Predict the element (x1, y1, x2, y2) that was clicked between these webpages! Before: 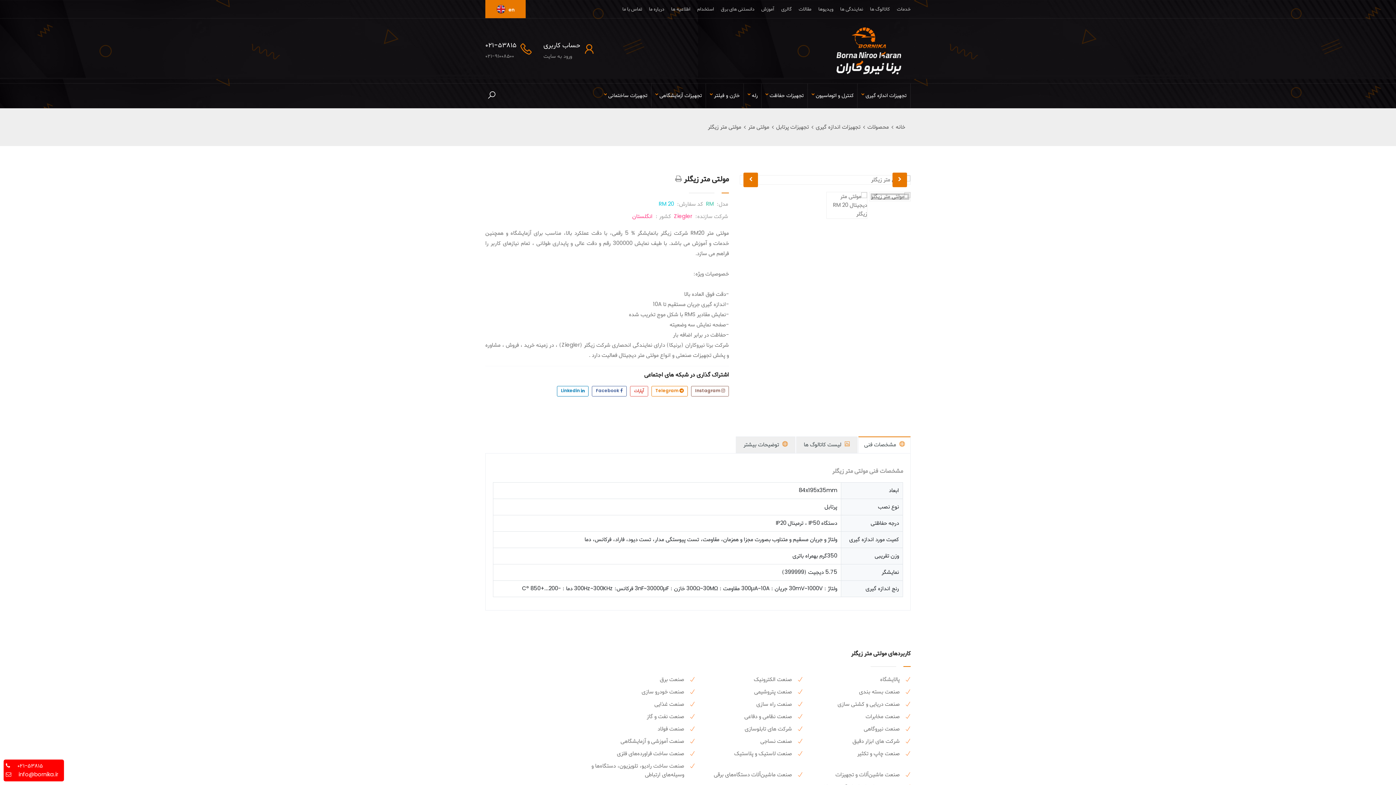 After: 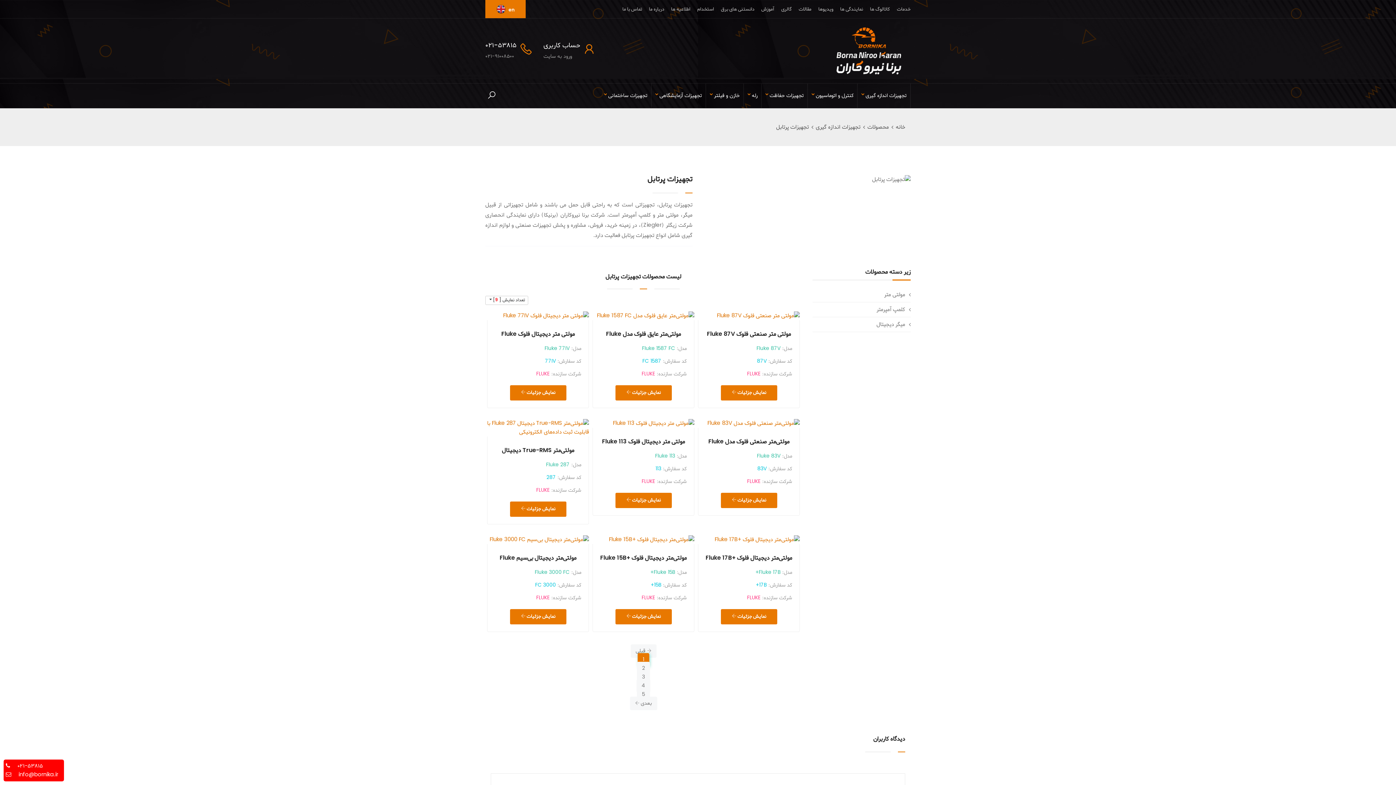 Action: bbox: (776, 123, 809, 131) label: تجهیزات پرتابل